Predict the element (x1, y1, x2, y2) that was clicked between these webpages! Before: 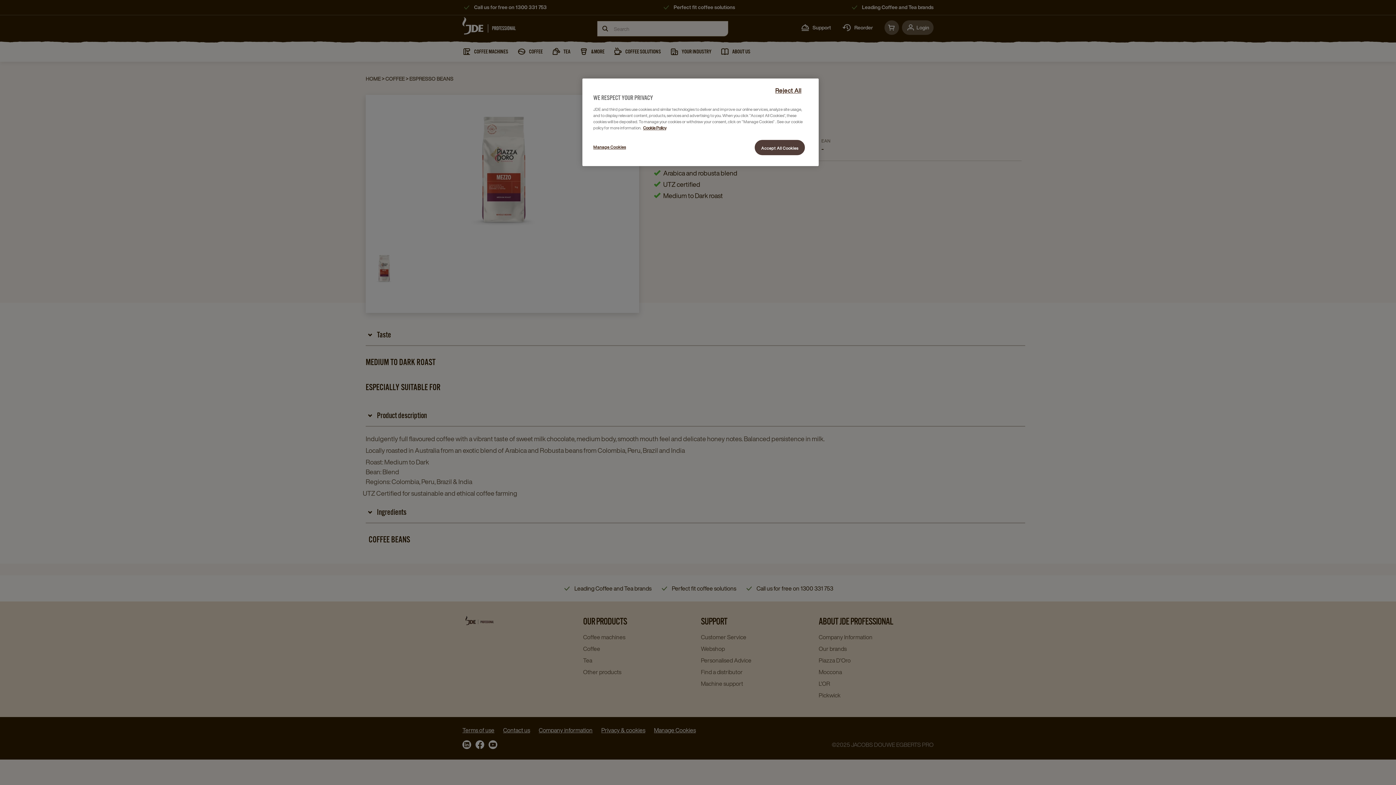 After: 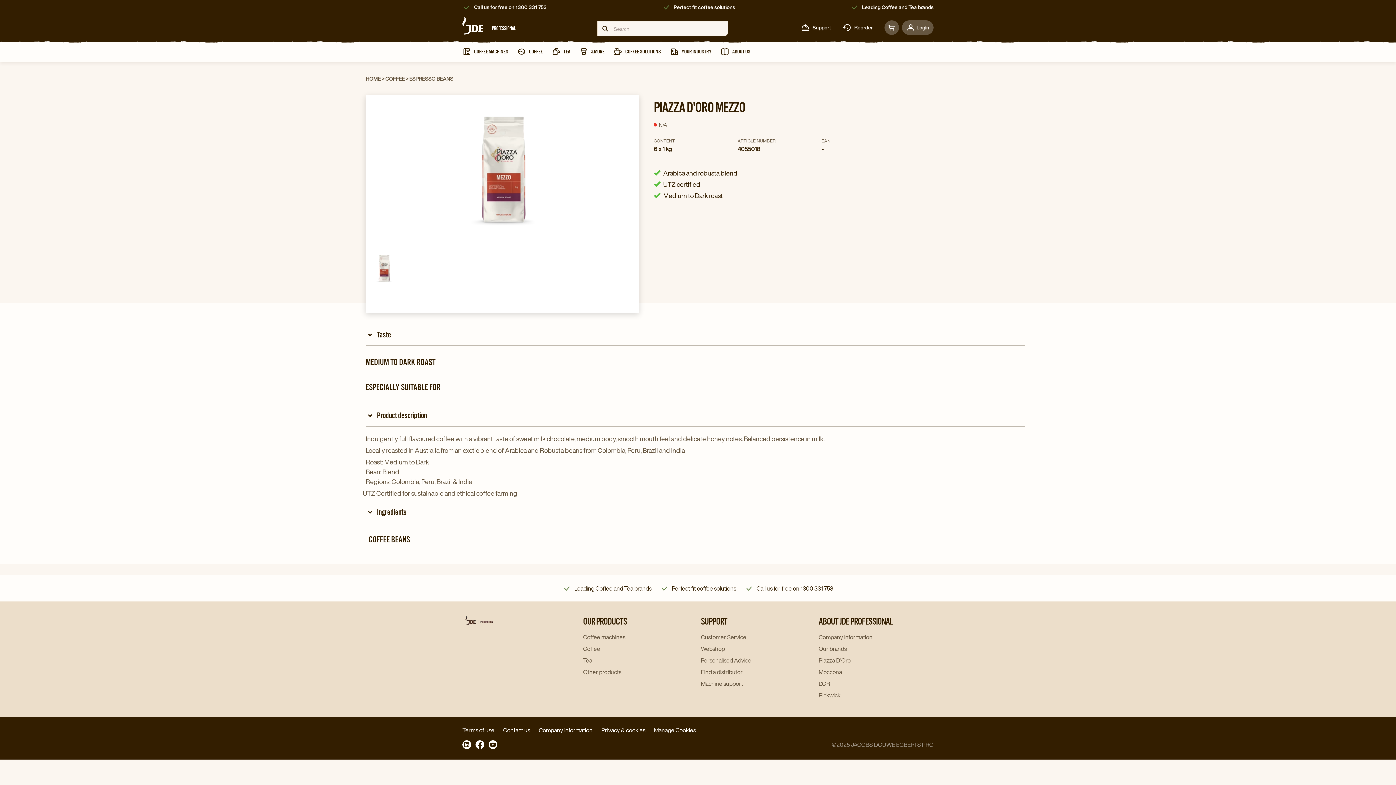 Action: label: Accept All Cookies bbox: (754, 140, 805, 155)